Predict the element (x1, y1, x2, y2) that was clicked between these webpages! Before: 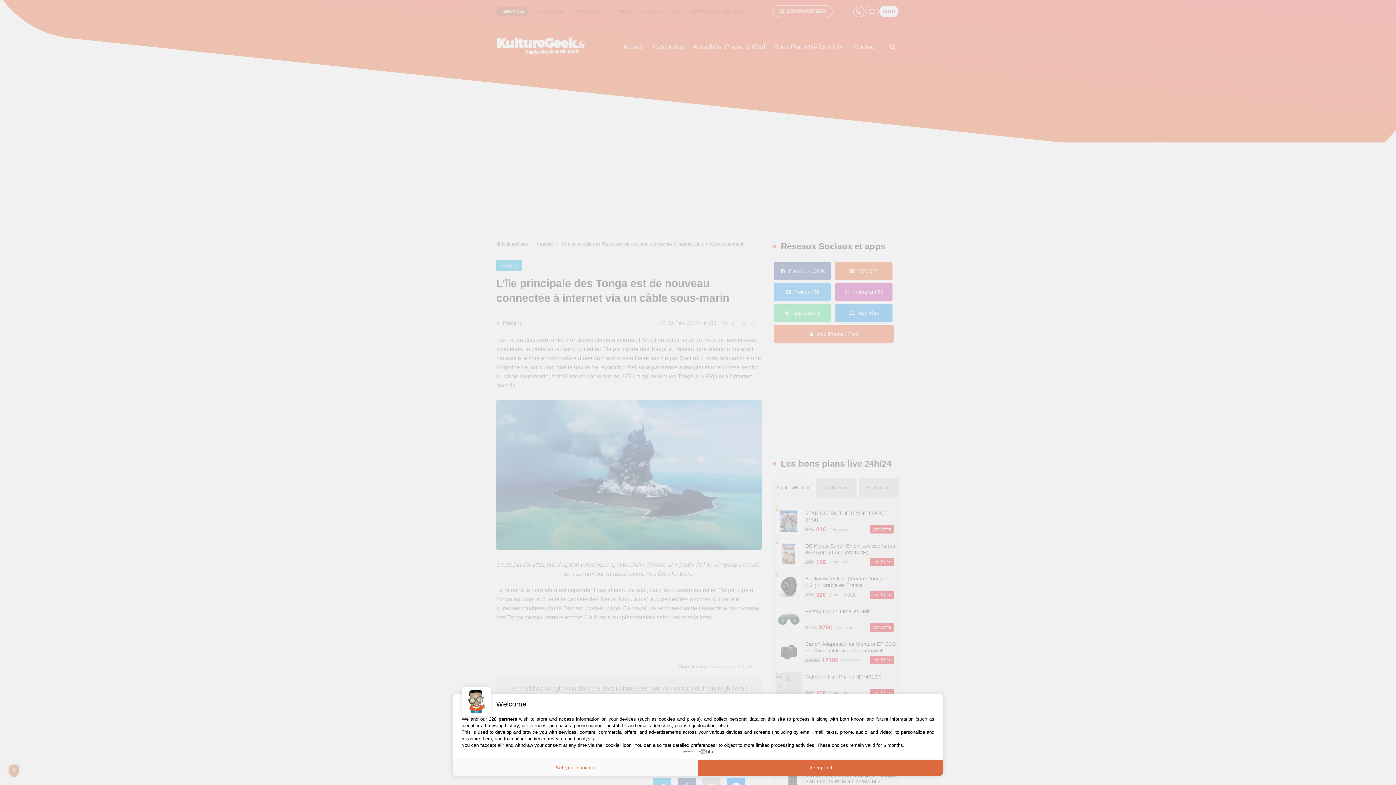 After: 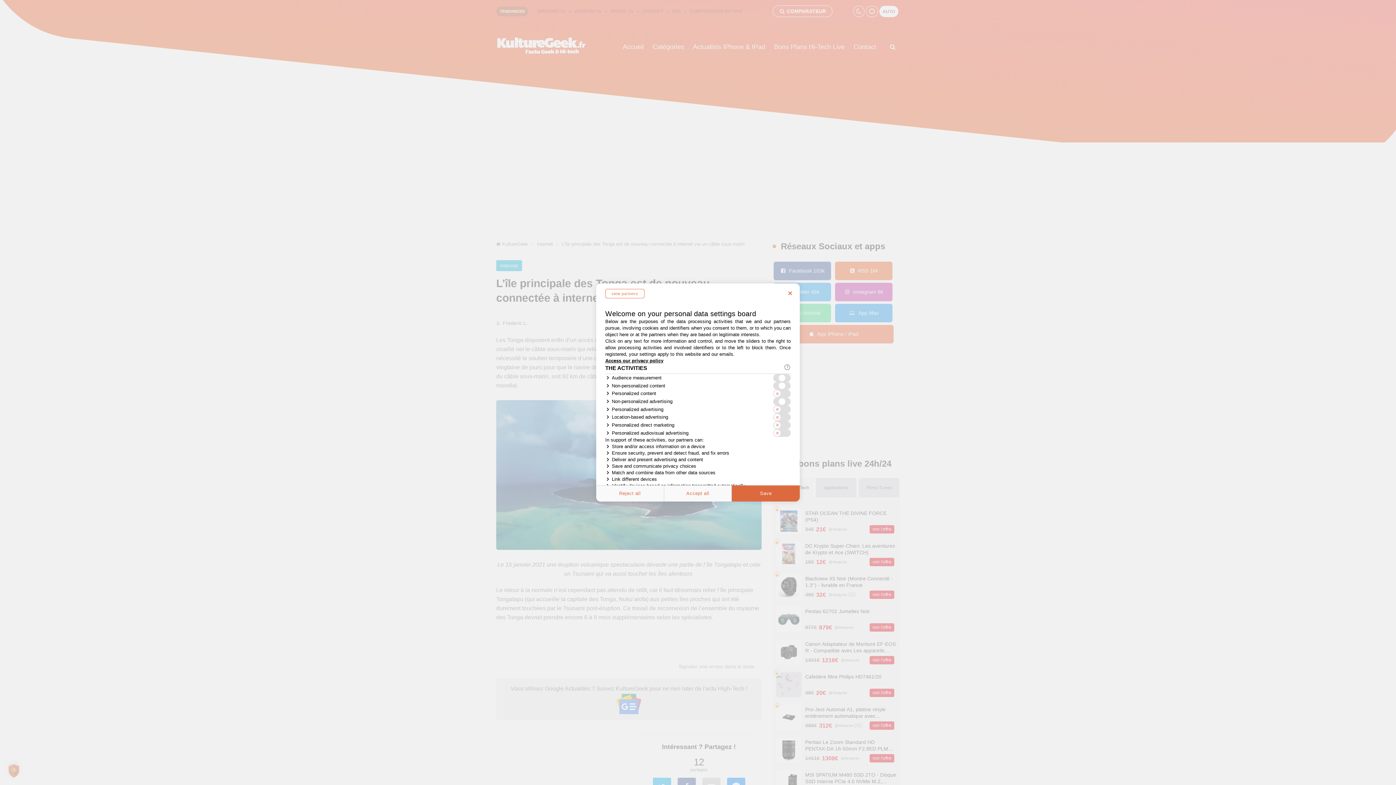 Action: bbox: (452, 760, 698, 776) label: Set your choices